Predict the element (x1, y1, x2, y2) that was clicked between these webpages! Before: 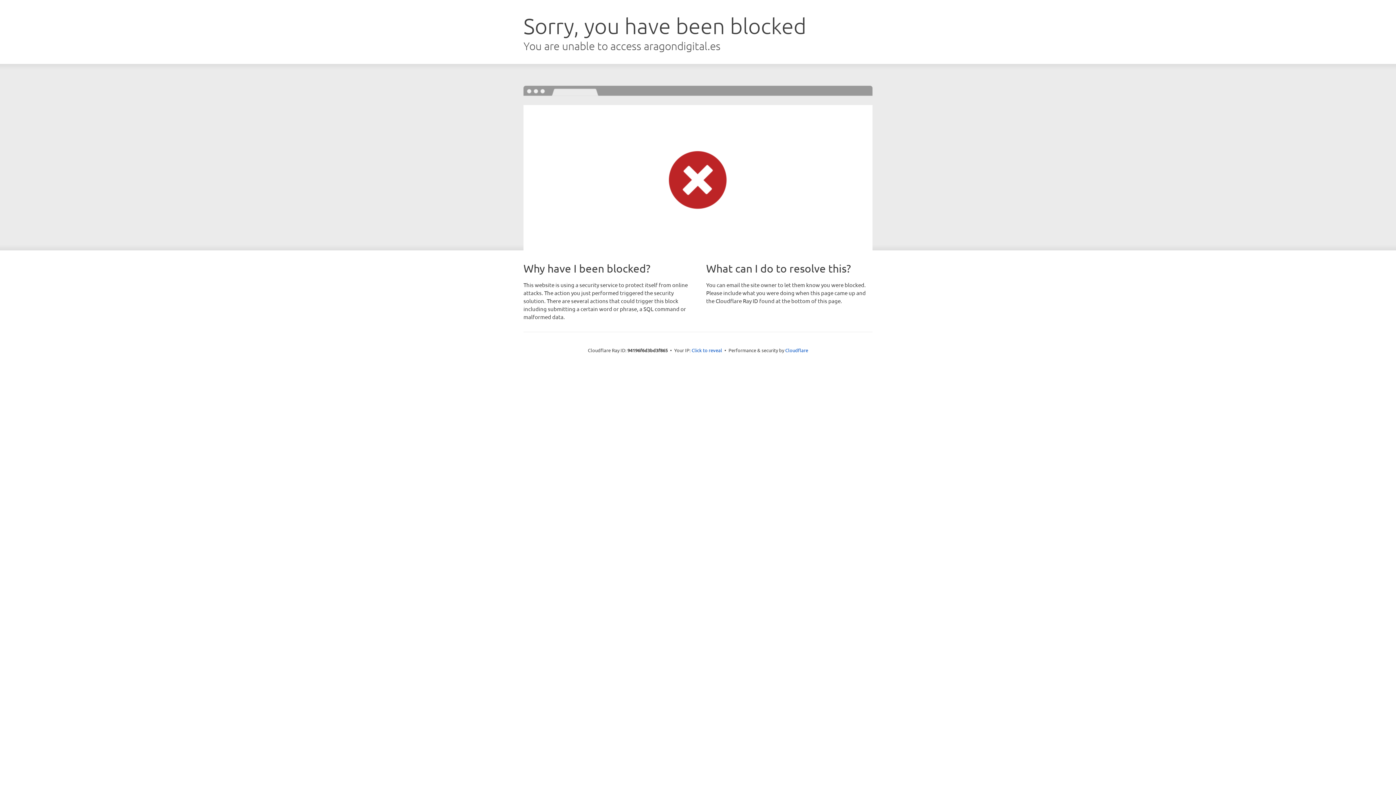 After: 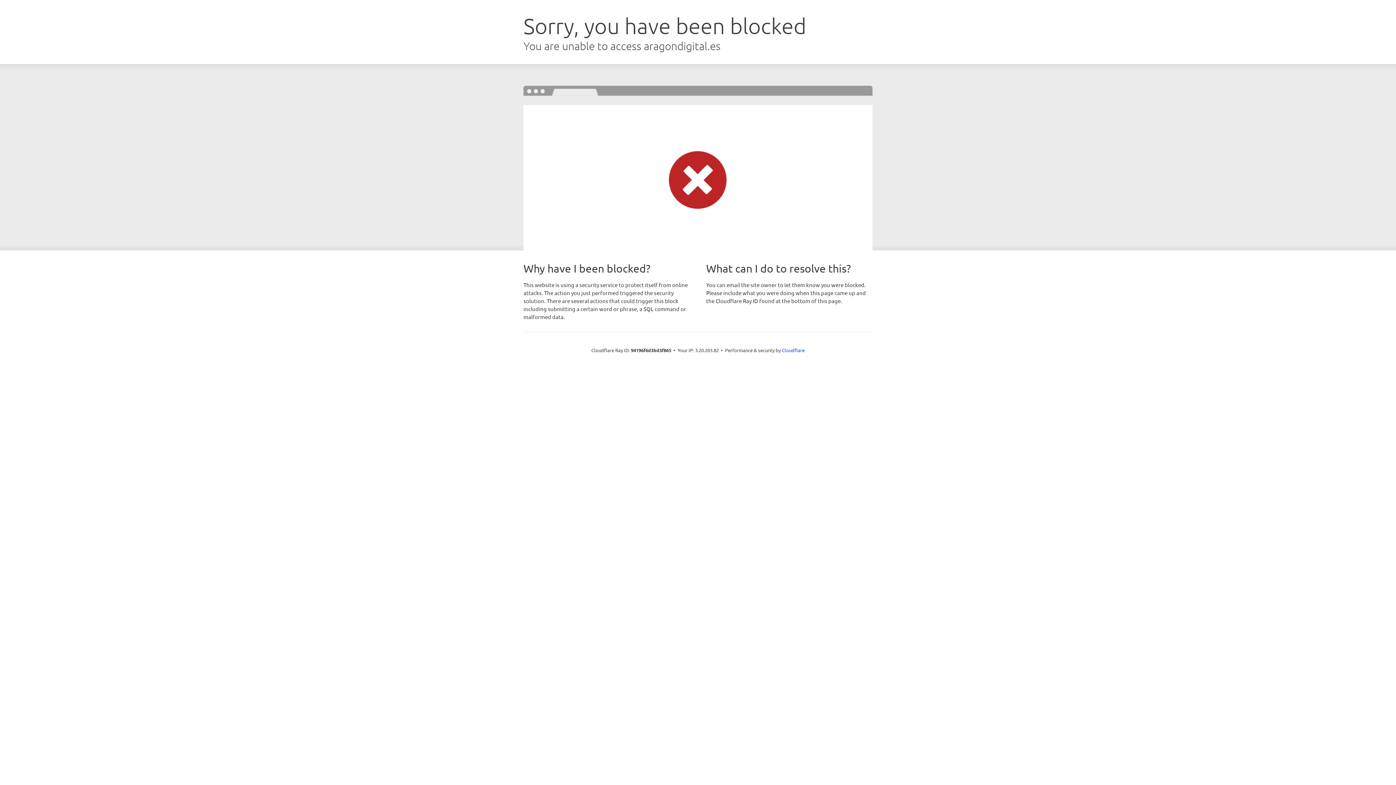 Action: bbox: (691, 346, 722, 353) label: Click to reveal